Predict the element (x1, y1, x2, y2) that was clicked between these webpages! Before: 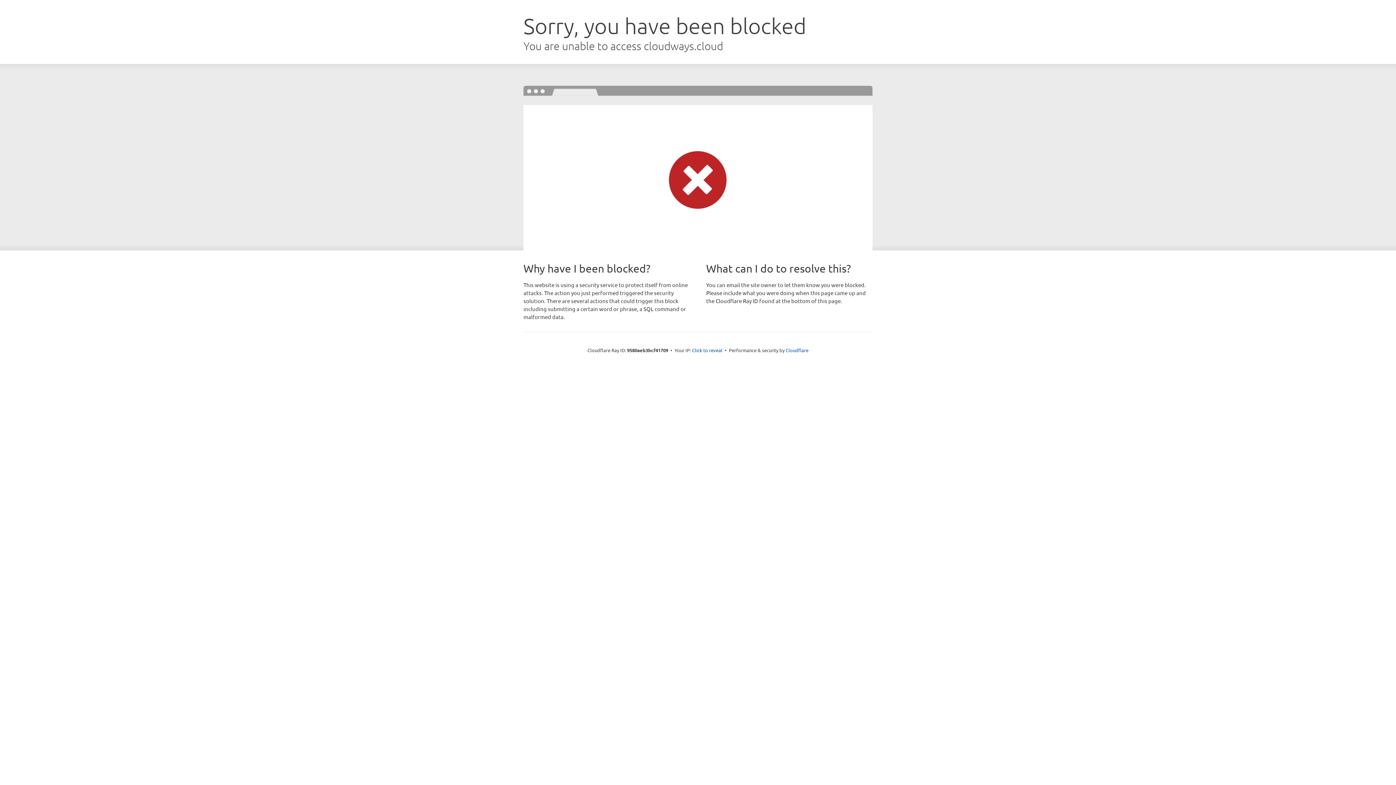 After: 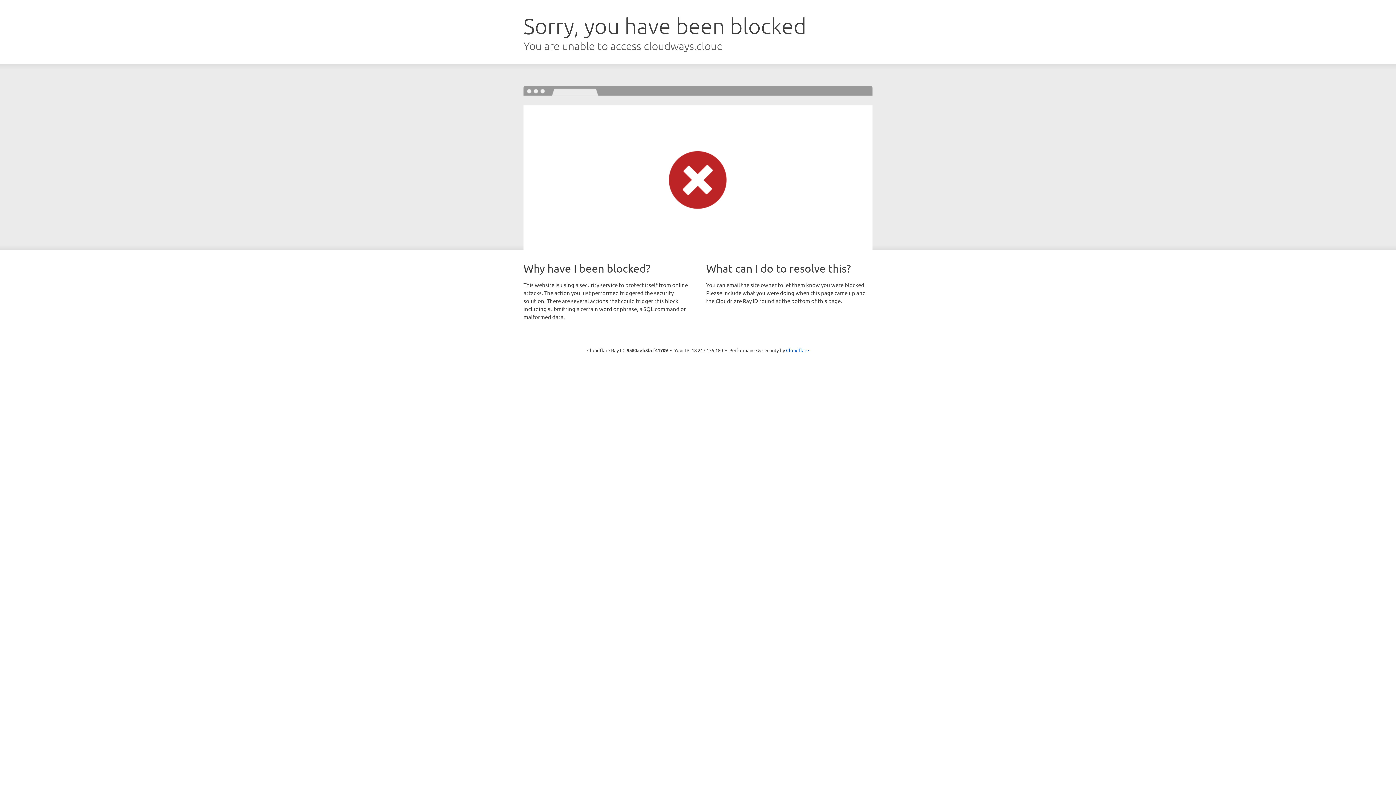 Action: label: Click to reveal bbox: (692, 346, 722, 353)